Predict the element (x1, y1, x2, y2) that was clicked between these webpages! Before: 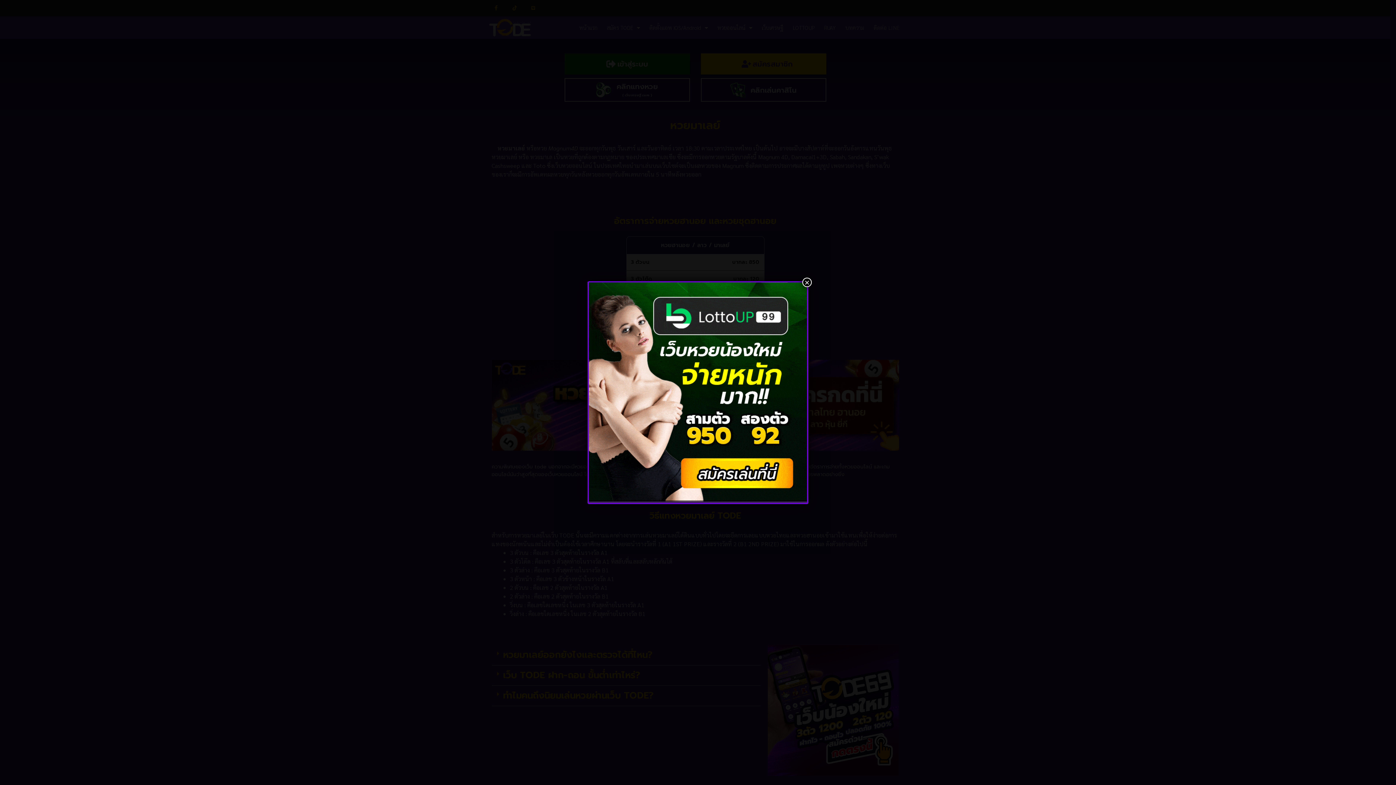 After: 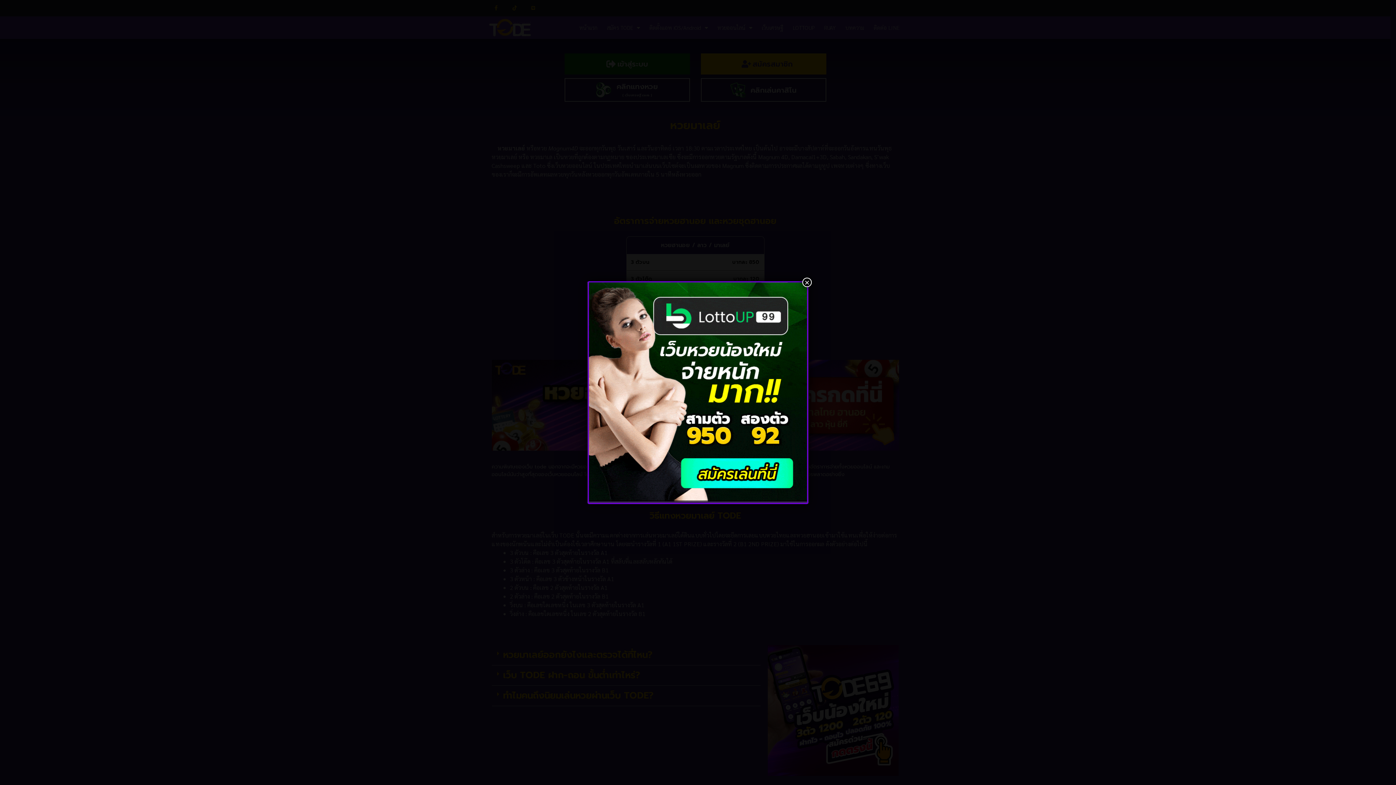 Action: bbox: (589, 494, 807, 503)